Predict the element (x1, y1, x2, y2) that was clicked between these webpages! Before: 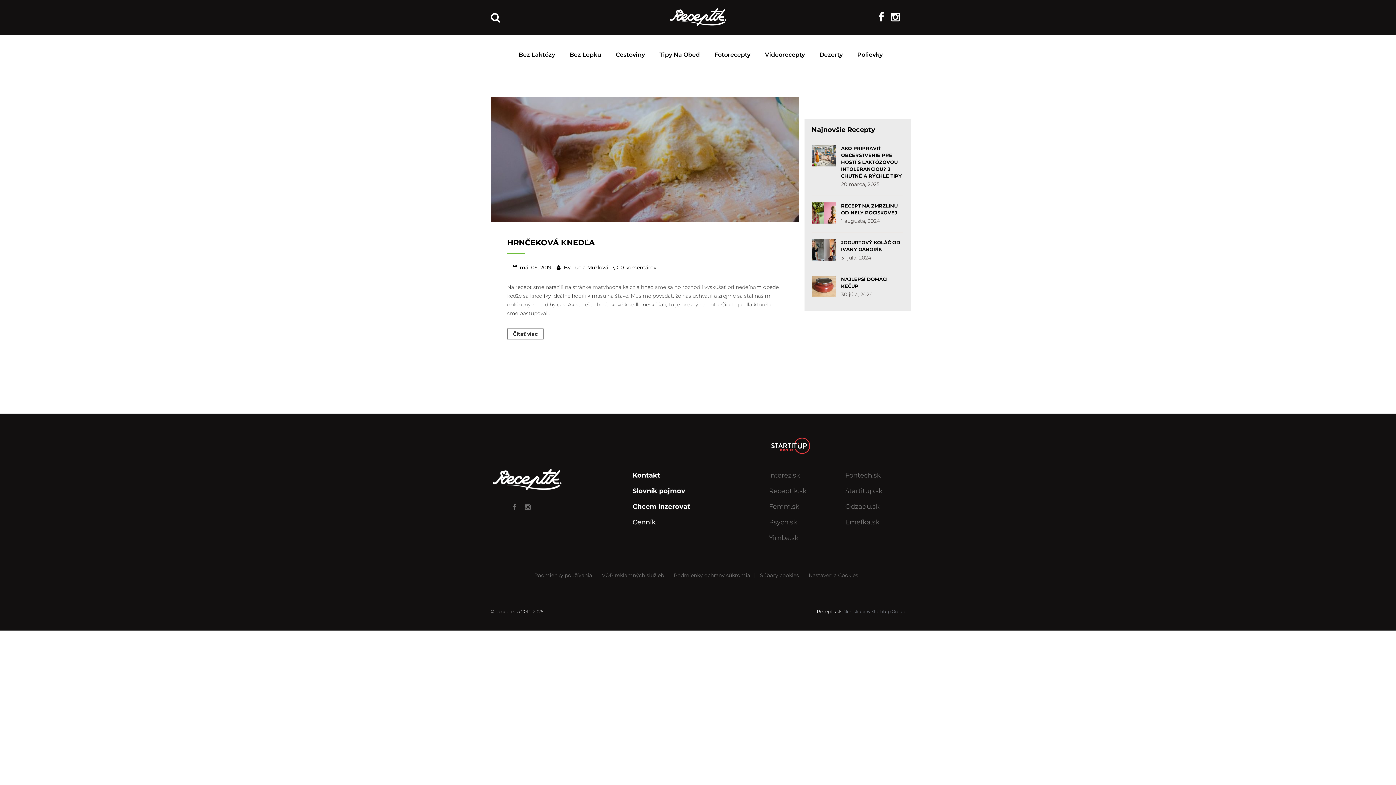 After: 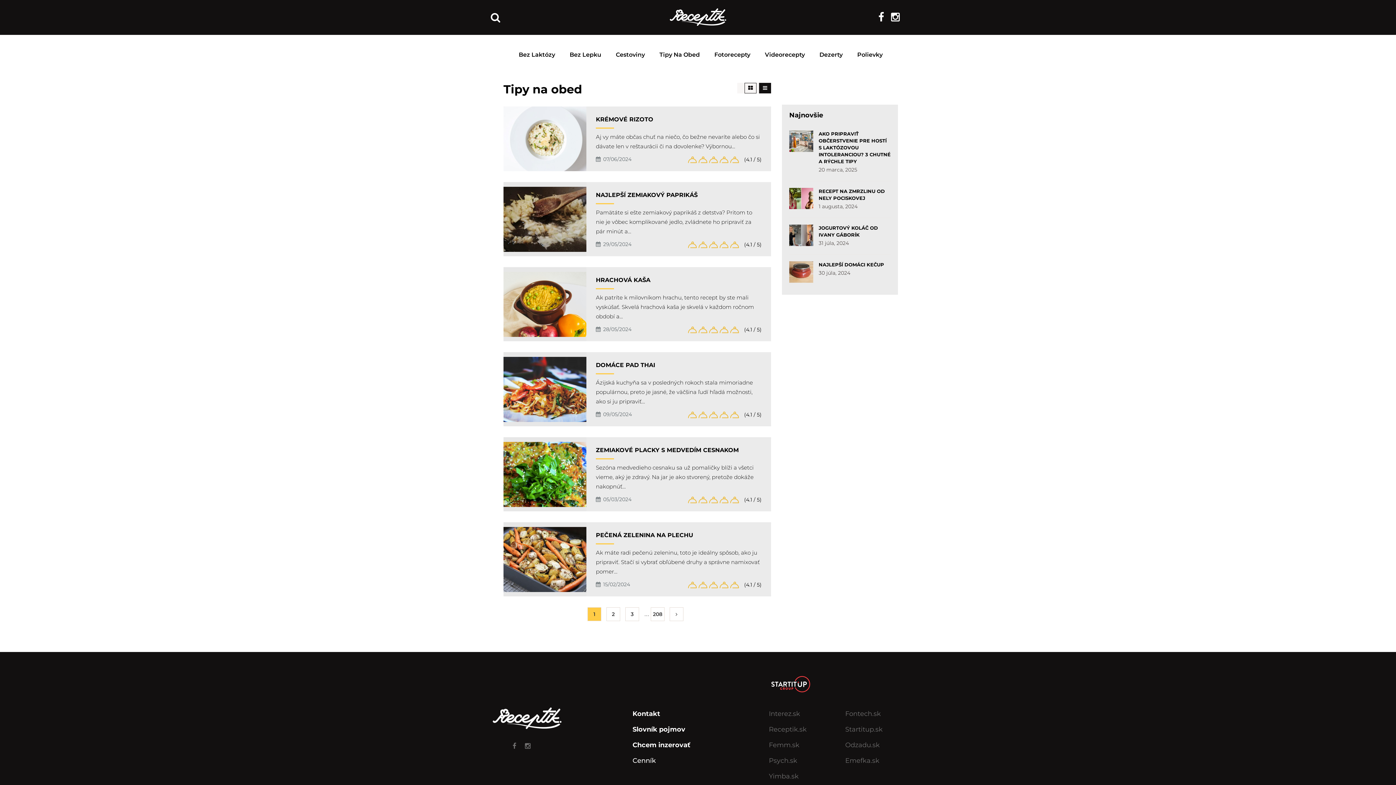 Action: label: Tipy Na Obed bbox: (659, 45, 700, 64)